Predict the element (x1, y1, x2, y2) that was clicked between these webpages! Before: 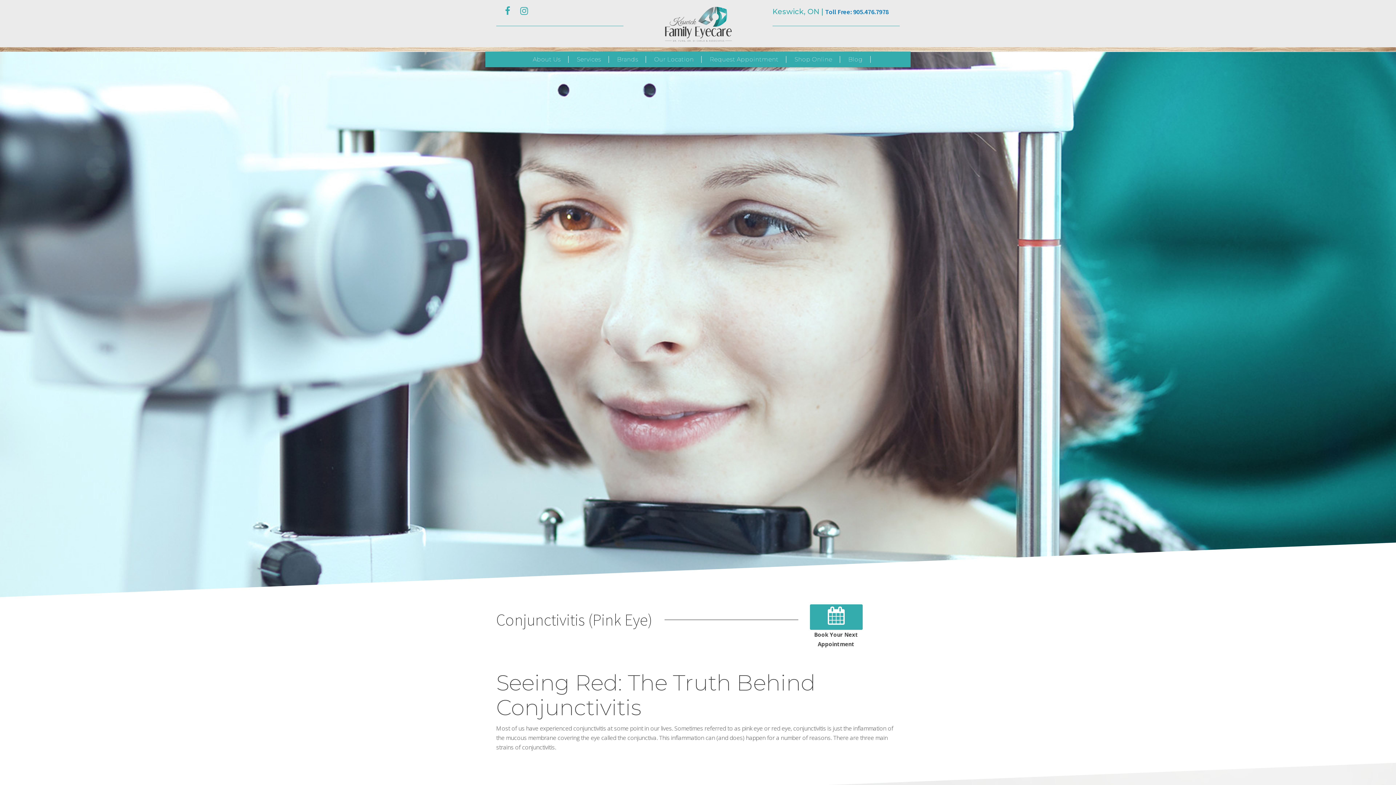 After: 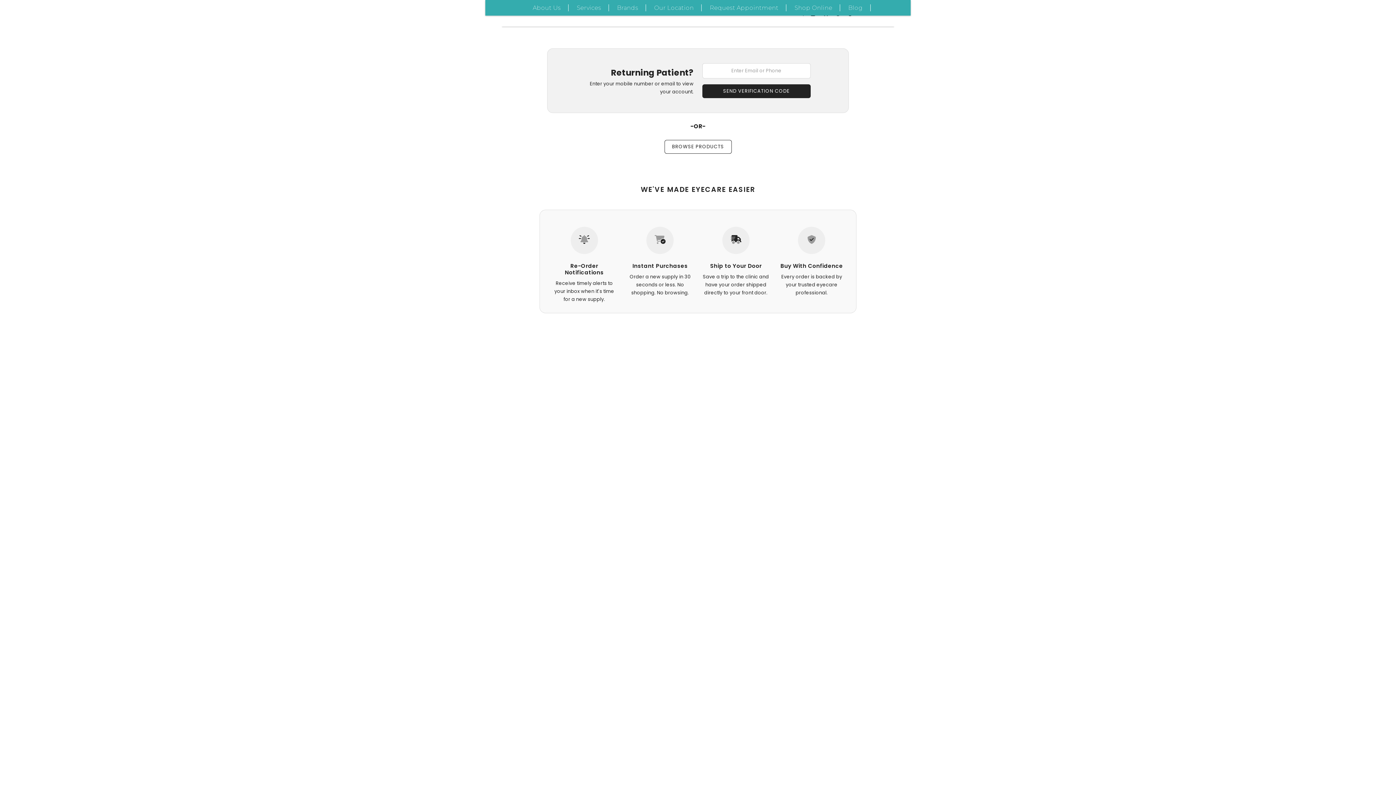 Action: label: Shop Online bbox: (787, 56, 840, 63)